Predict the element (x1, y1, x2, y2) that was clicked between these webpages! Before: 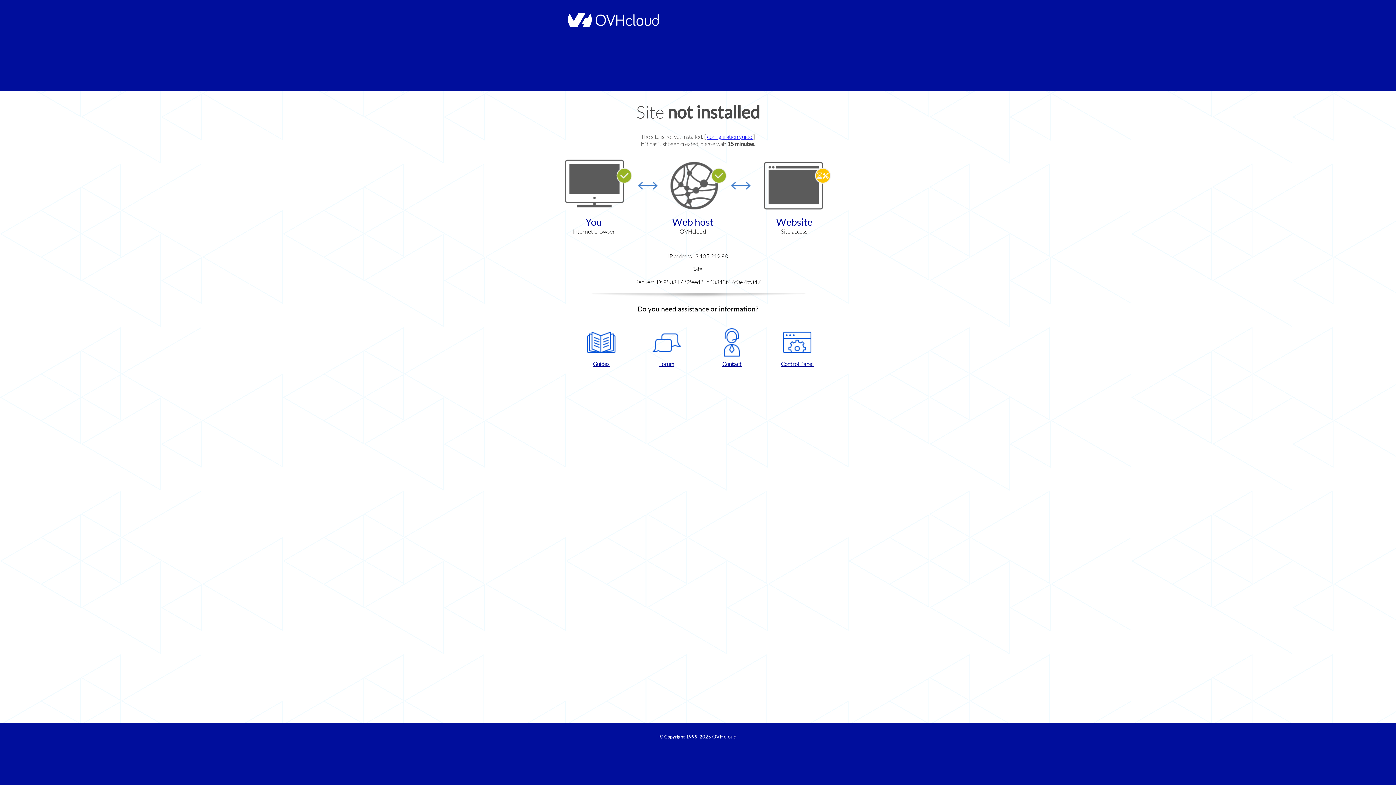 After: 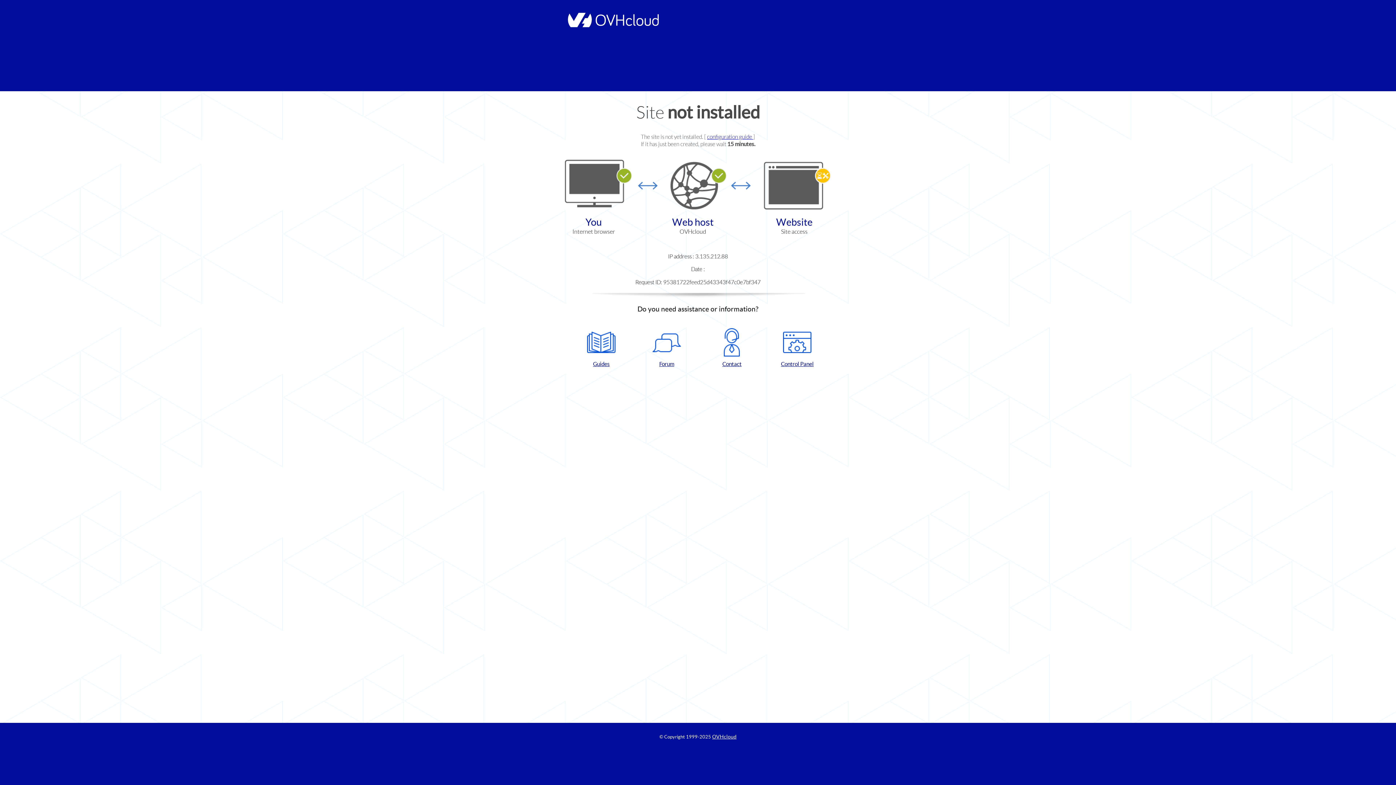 Action: label: Contact bbox: (702, 328, 761, 367)